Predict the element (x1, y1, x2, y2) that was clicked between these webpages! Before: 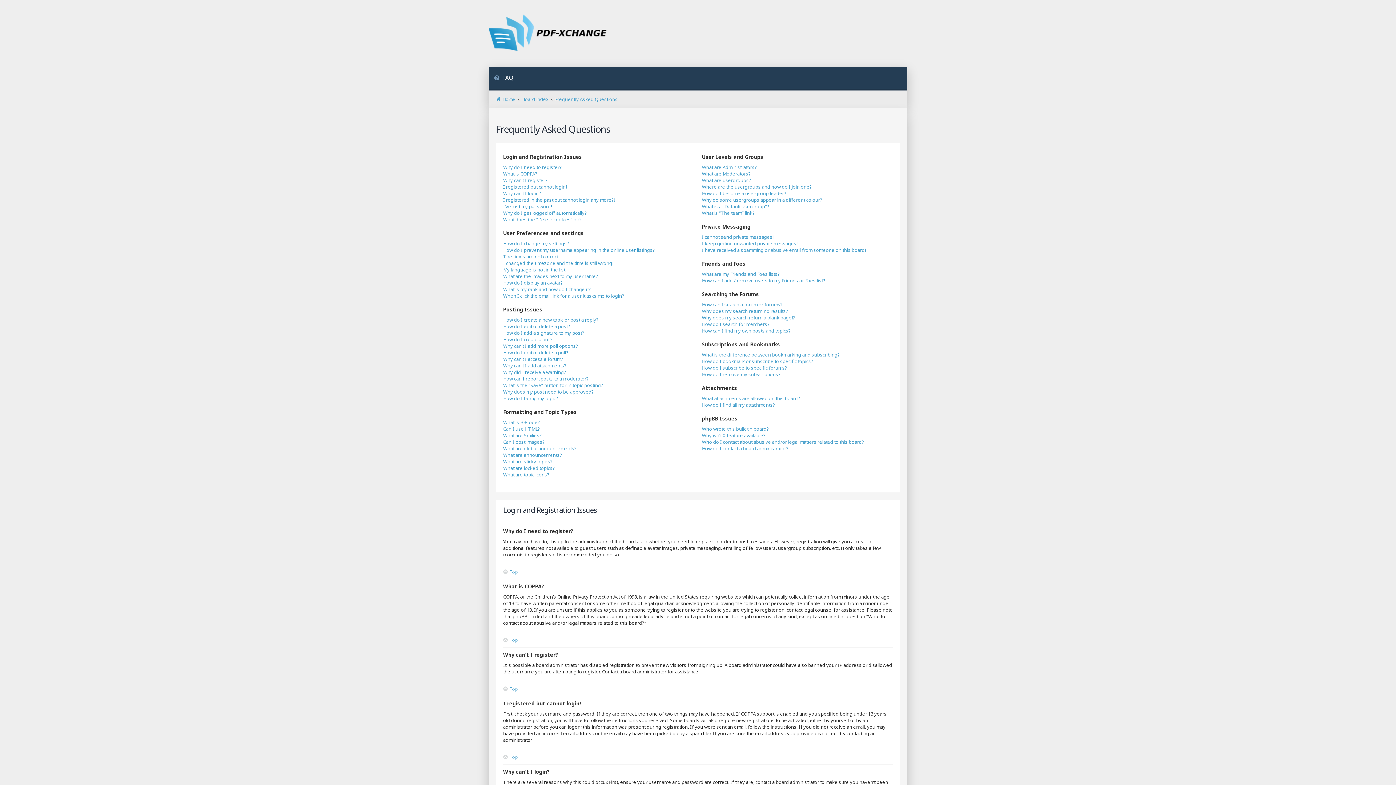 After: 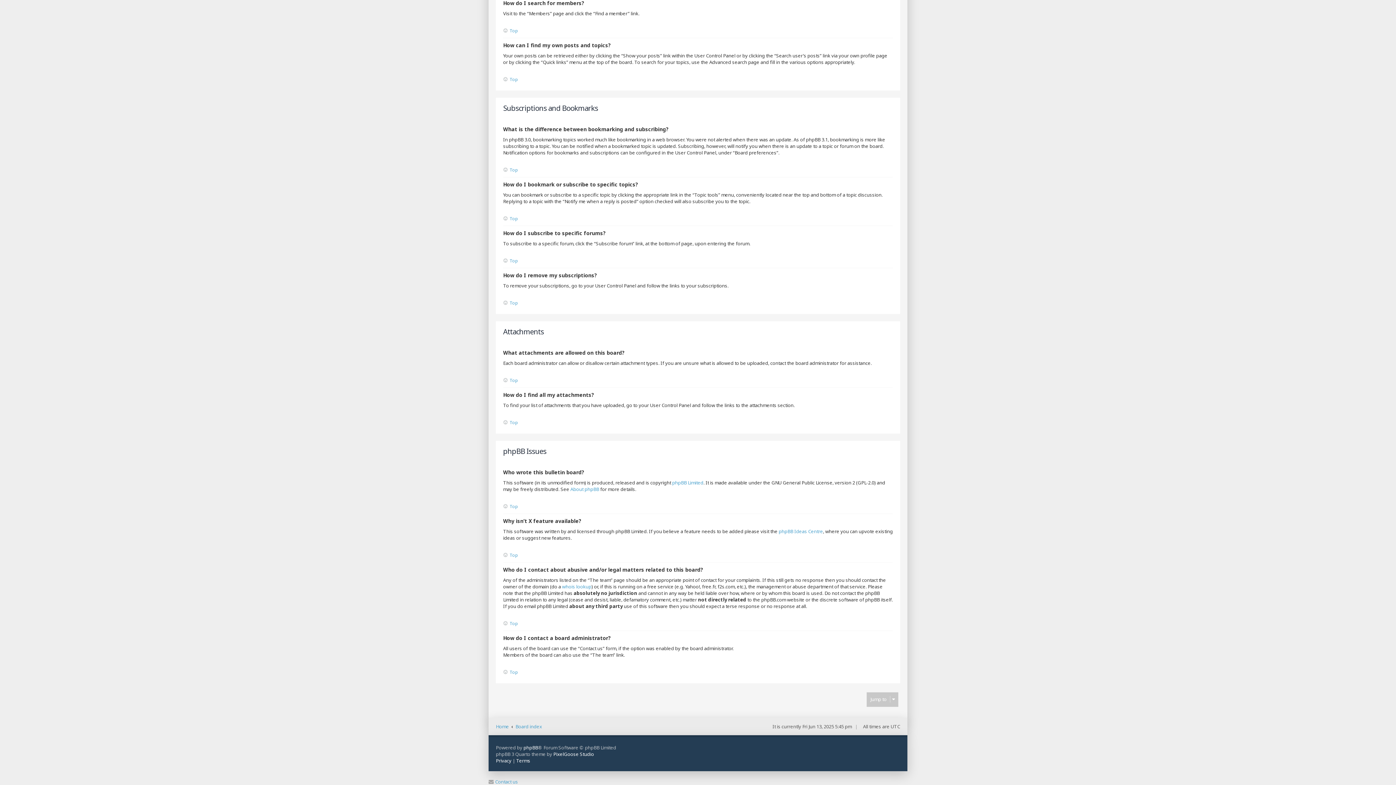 Action: label: How do I search for members? bbox: (702, 321, 770, 327)